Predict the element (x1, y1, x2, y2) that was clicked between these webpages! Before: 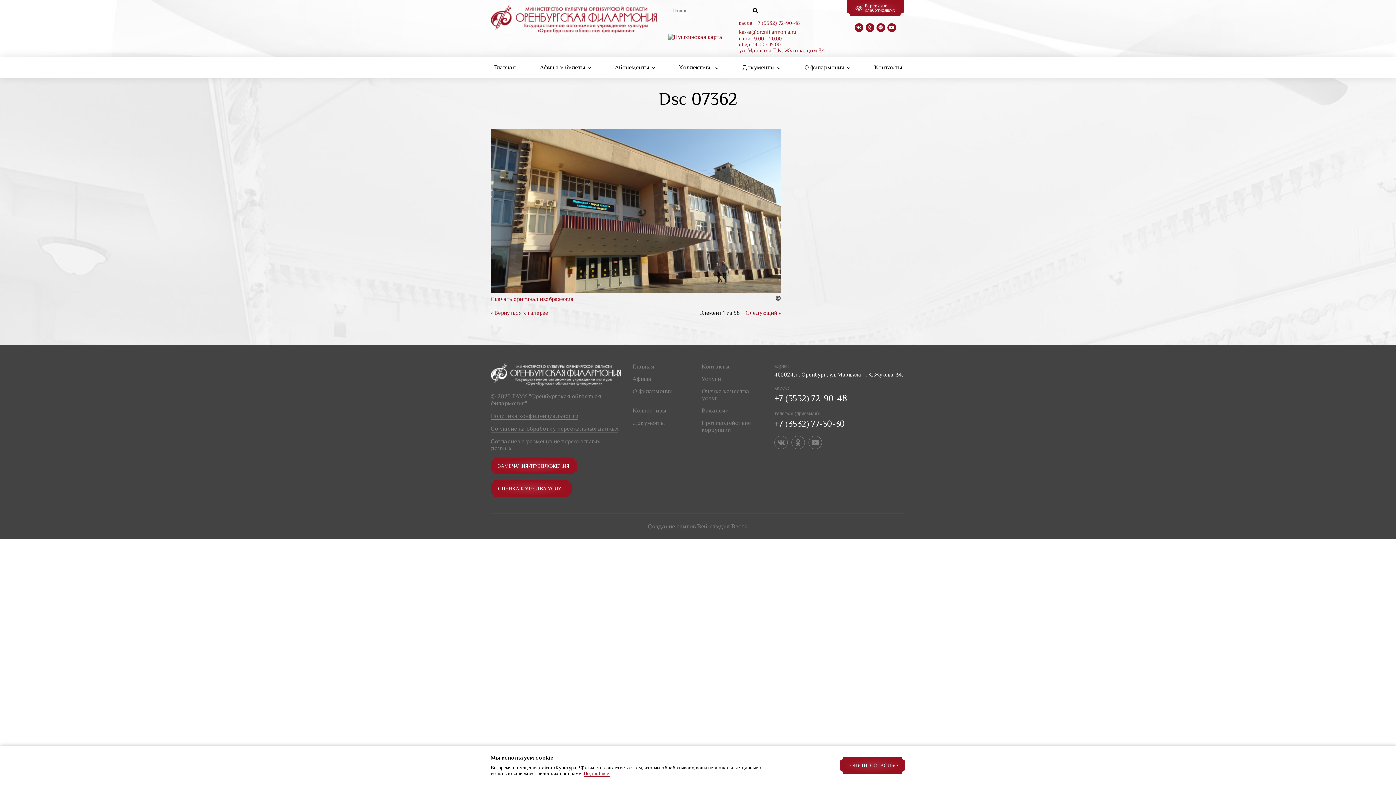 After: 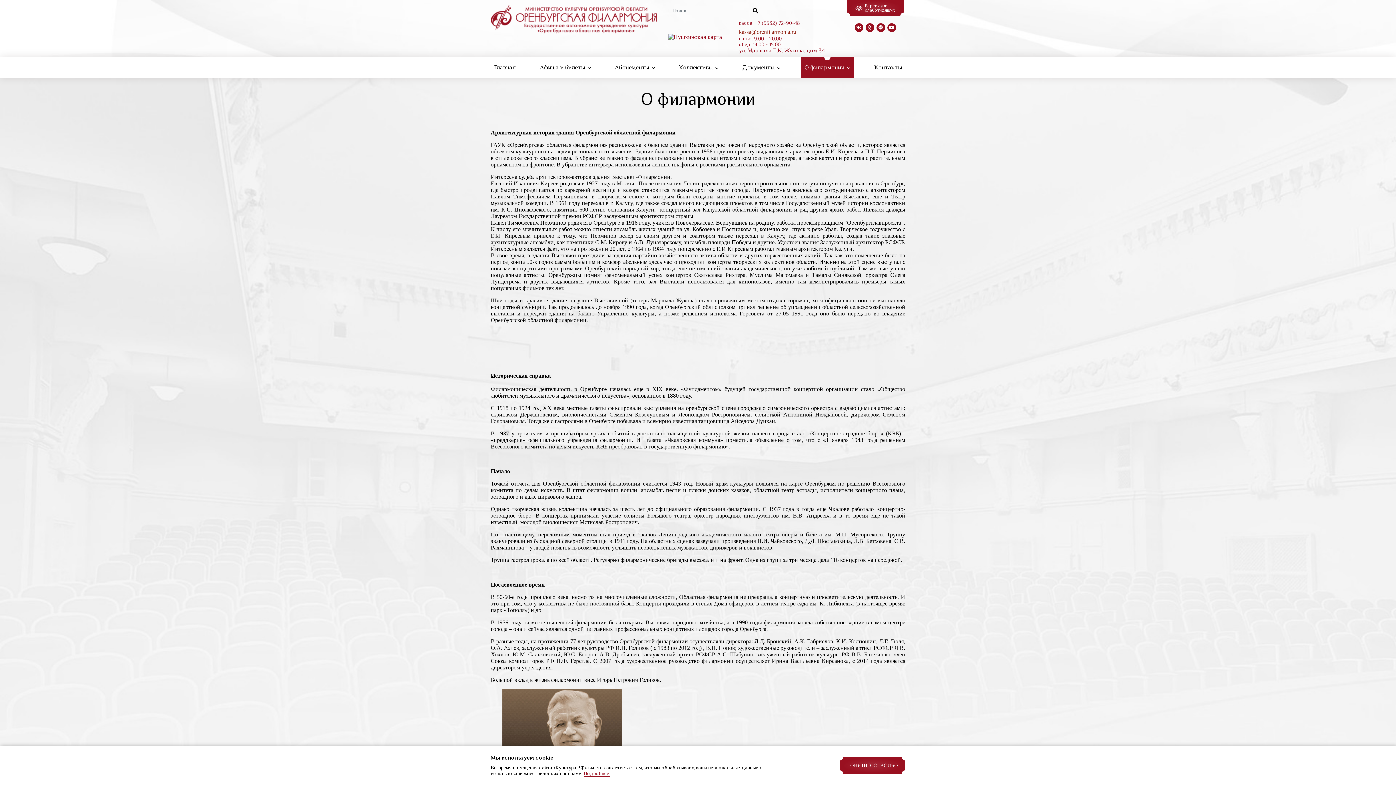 Action: label: О филармонии  bbox: (801, 57, 853, 77)